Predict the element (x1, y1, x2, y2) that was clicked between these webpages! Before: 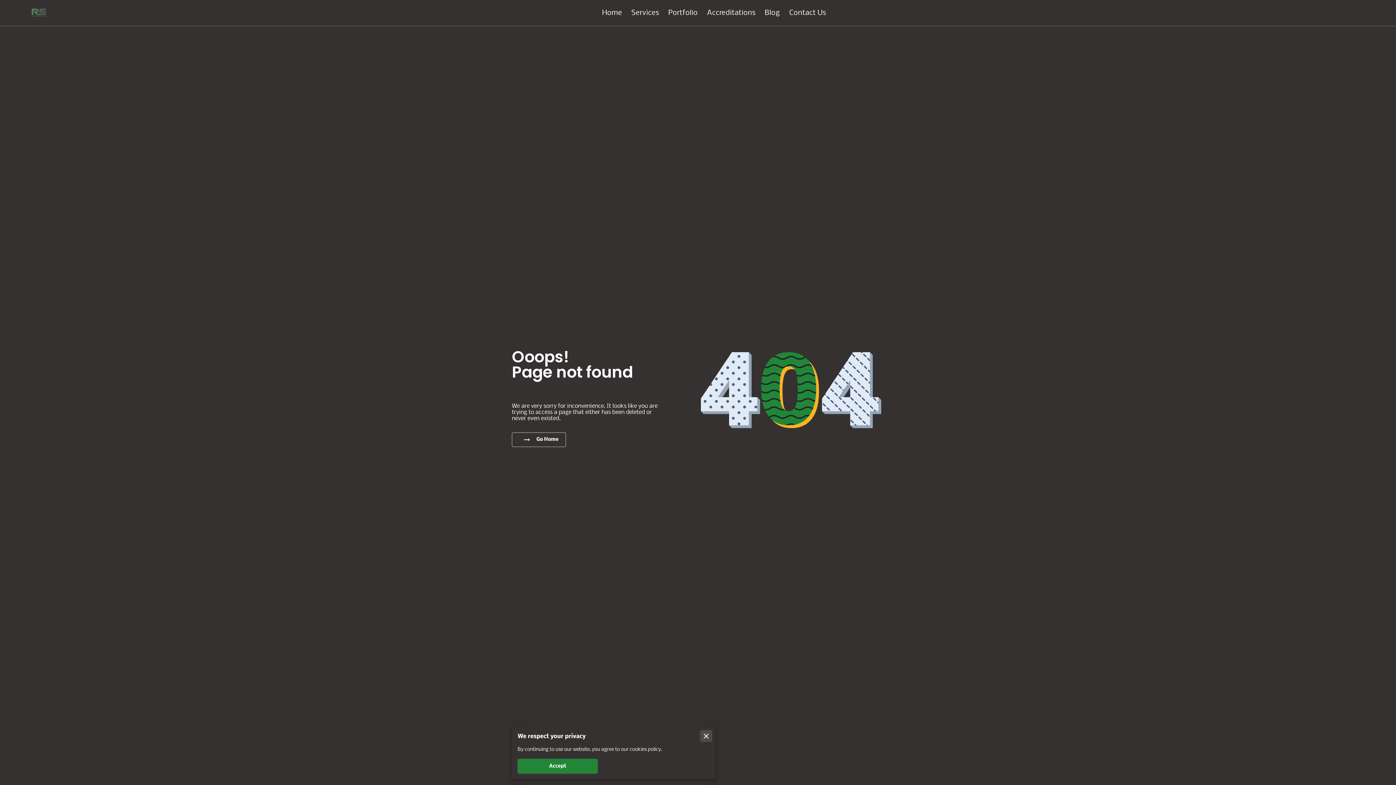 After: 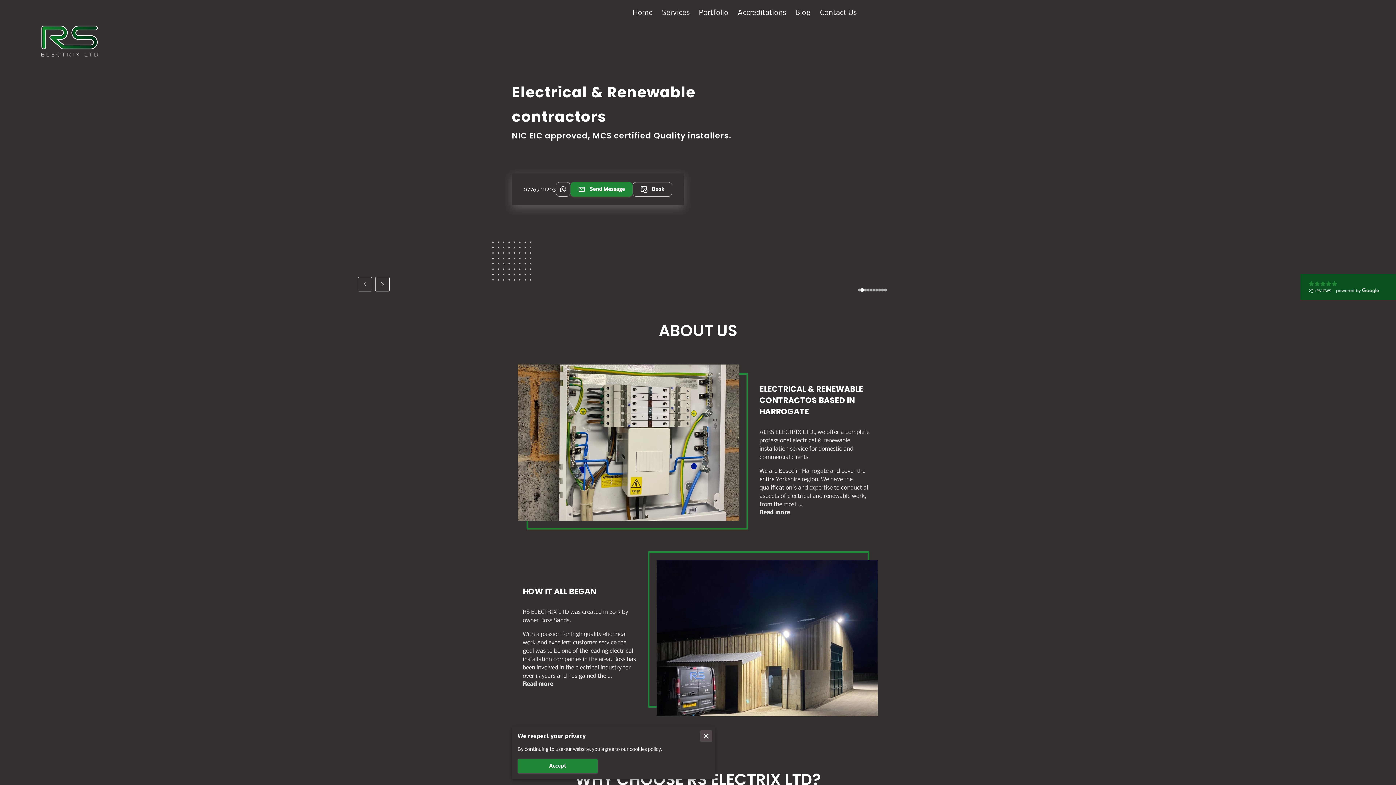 Action: label: Go Home bbox: (512, 432, 566, 447)